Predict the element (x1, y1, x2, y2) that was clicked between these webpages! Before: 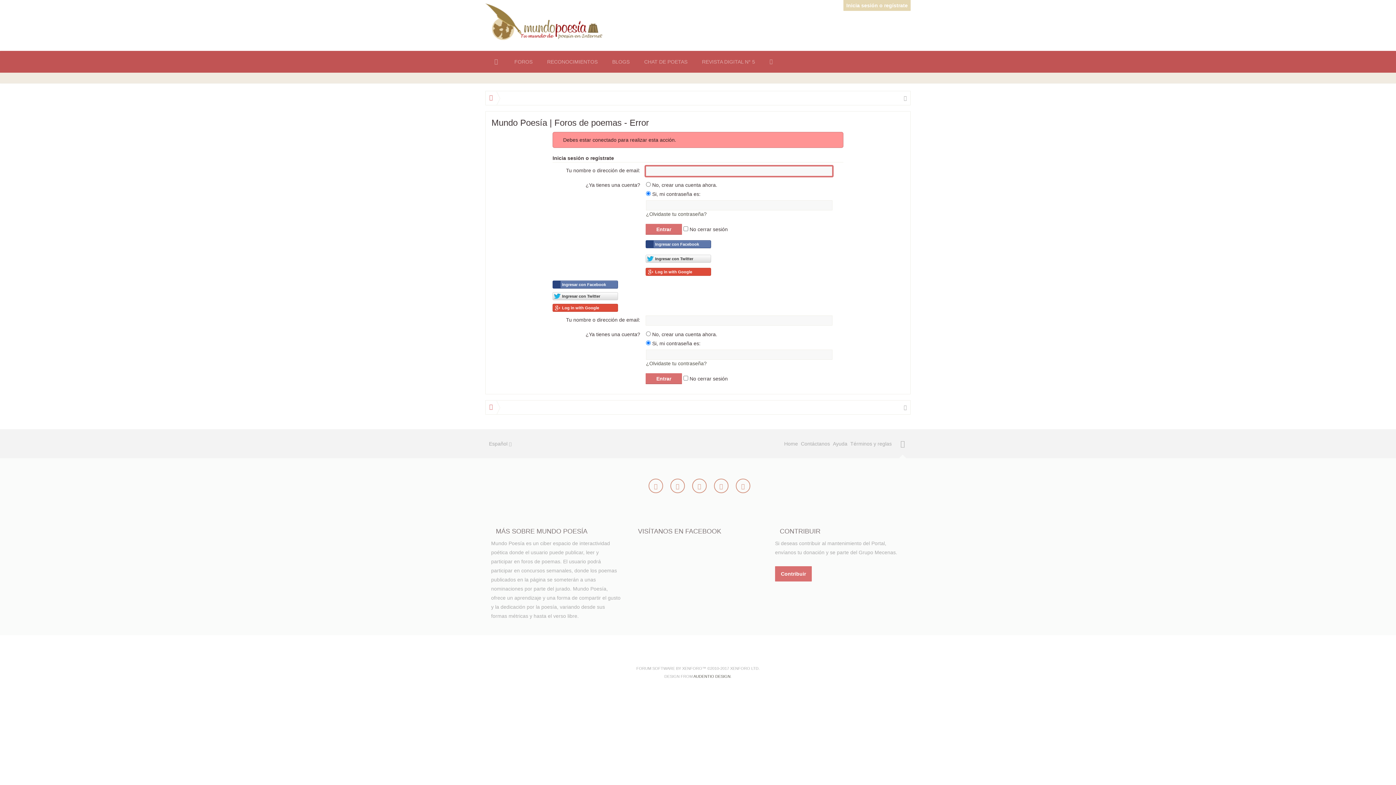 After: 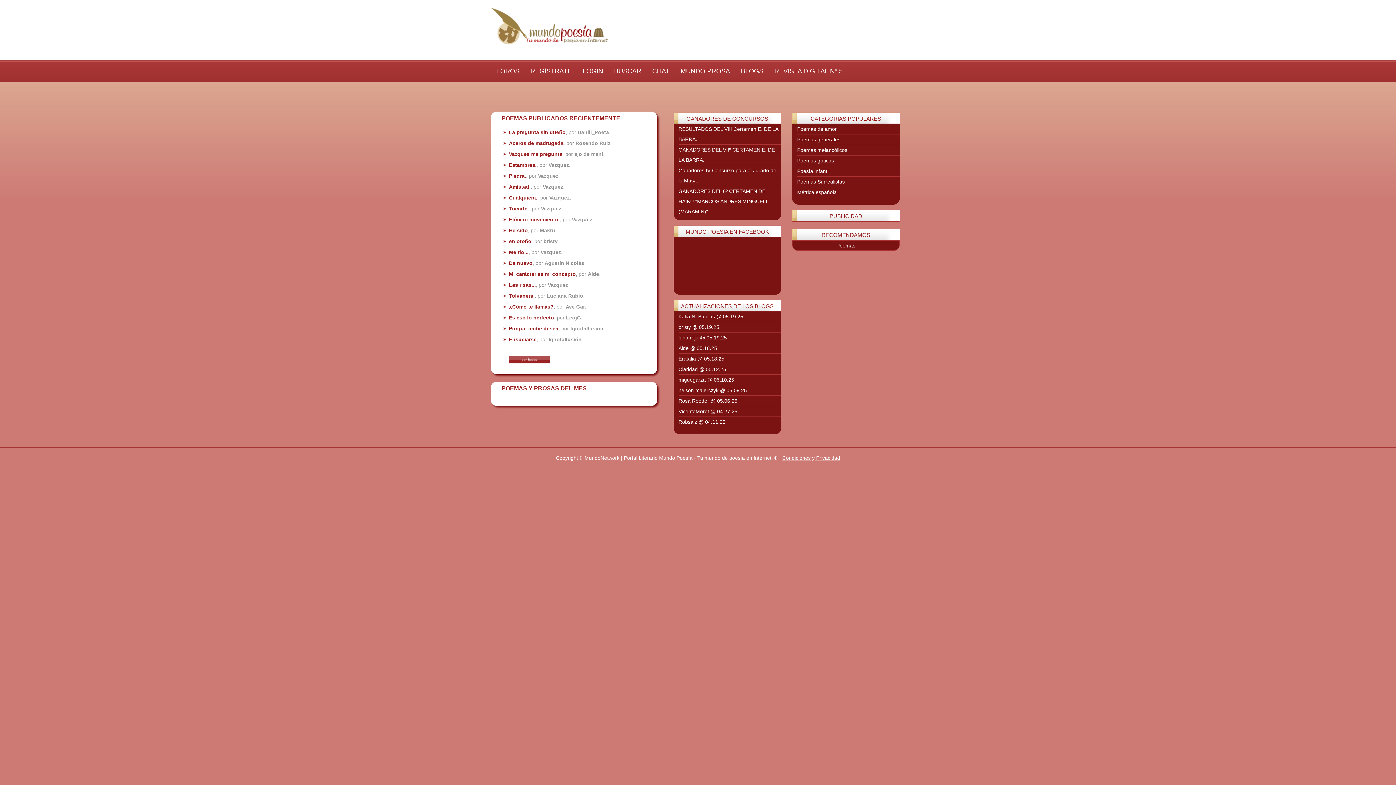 Action: bbox: (485, 50, 507, 72) label: HOME